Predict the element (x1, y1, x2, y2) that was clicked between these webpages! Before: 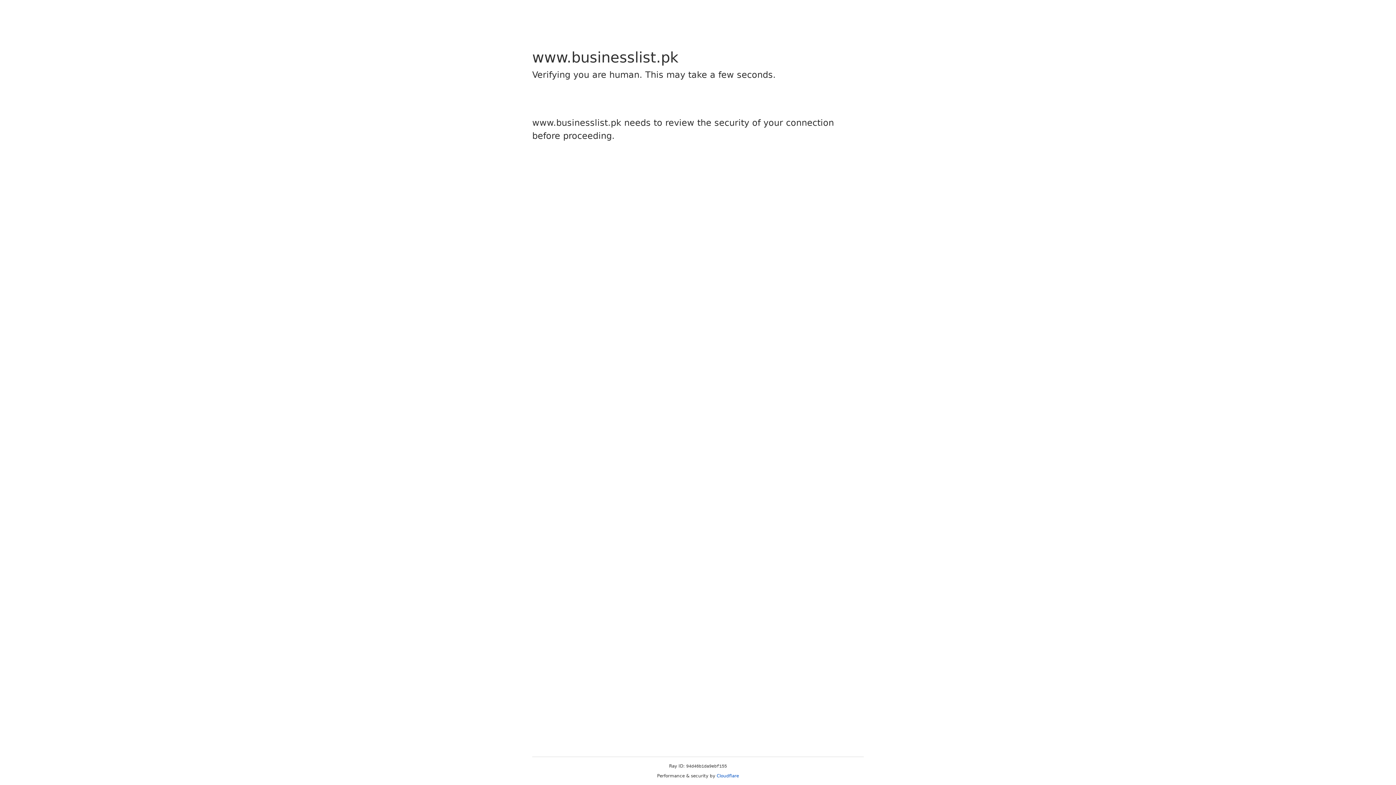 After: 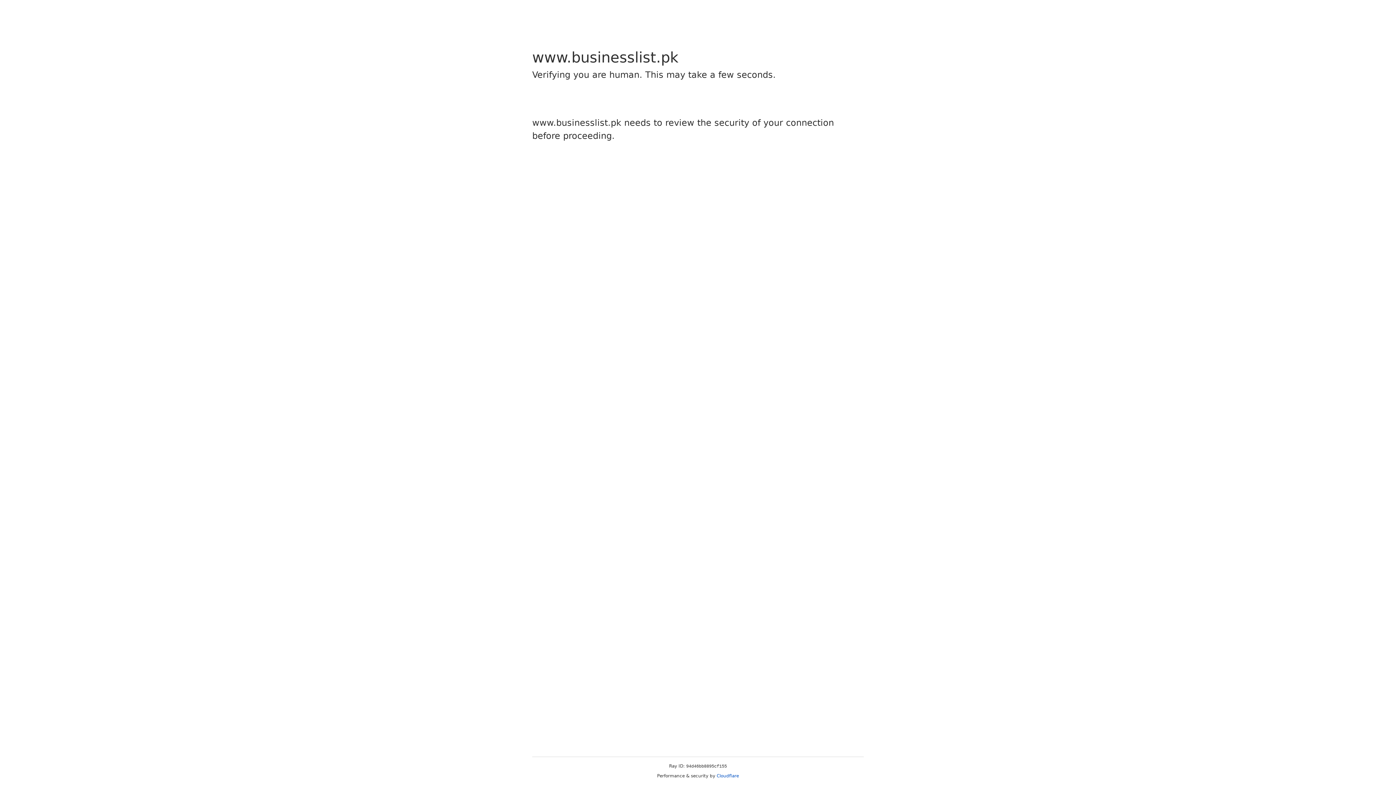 Action: label: Cloudflare bbox: (716, 773, 739, 778)